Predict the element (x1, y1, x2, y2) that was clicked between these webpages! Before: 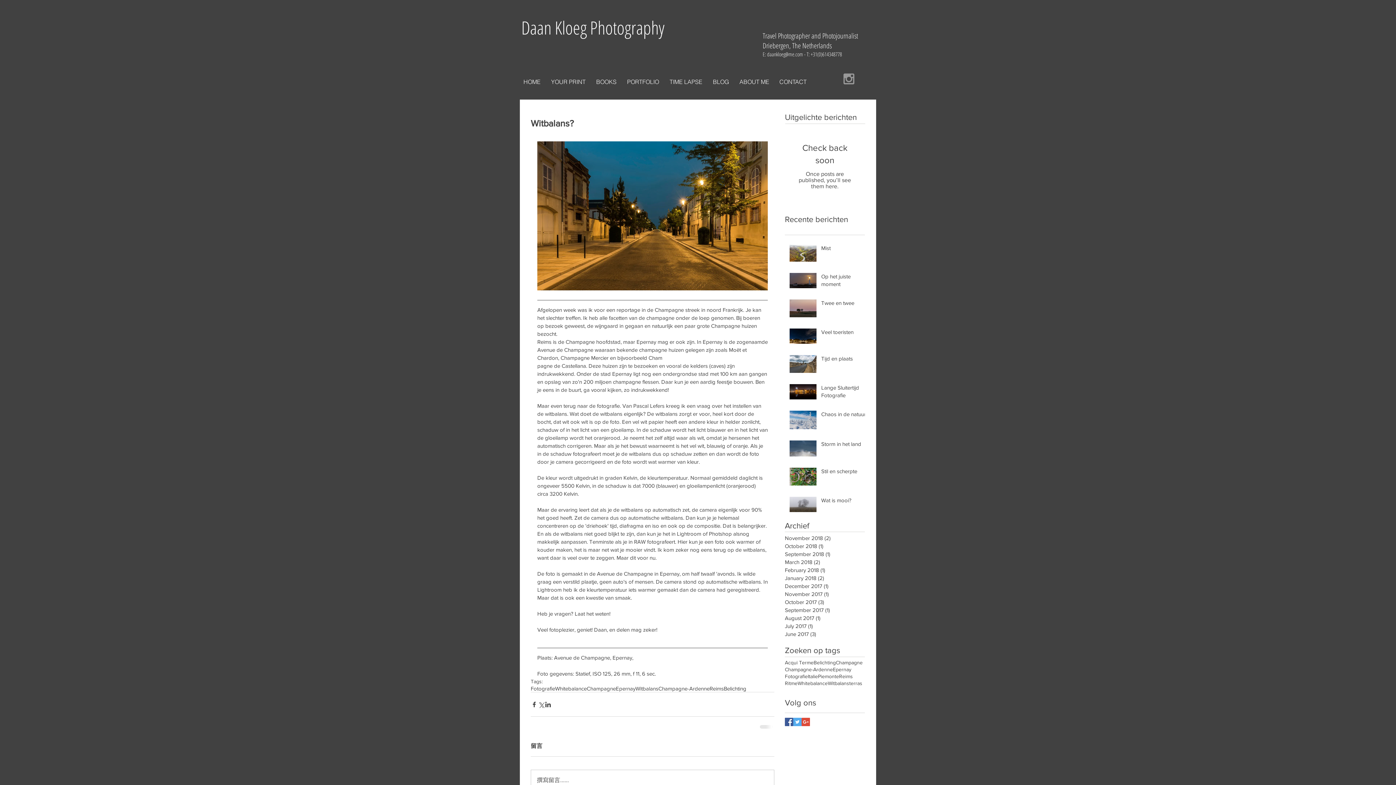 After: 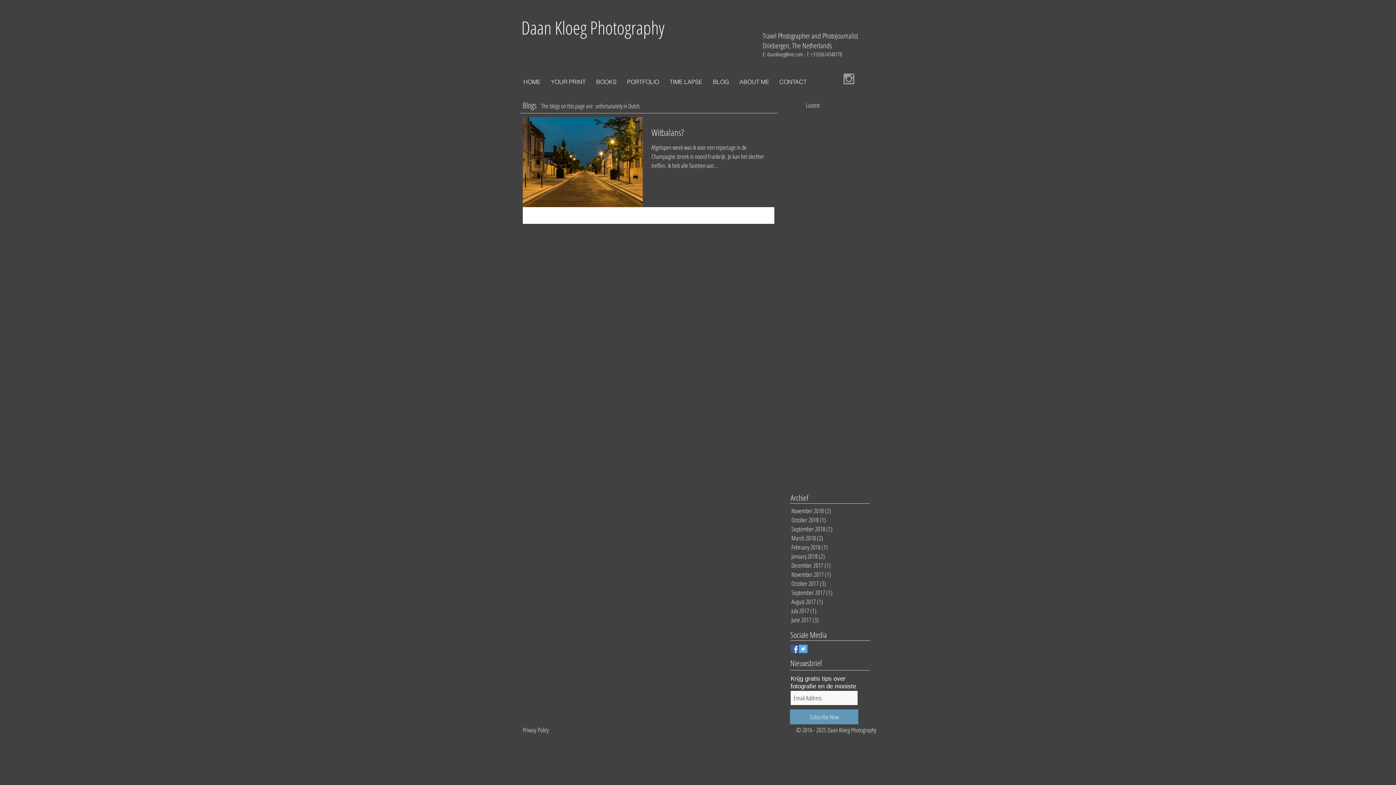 Action: bbox: (658, 685, 709, 692) label: Champagne-Ardenne